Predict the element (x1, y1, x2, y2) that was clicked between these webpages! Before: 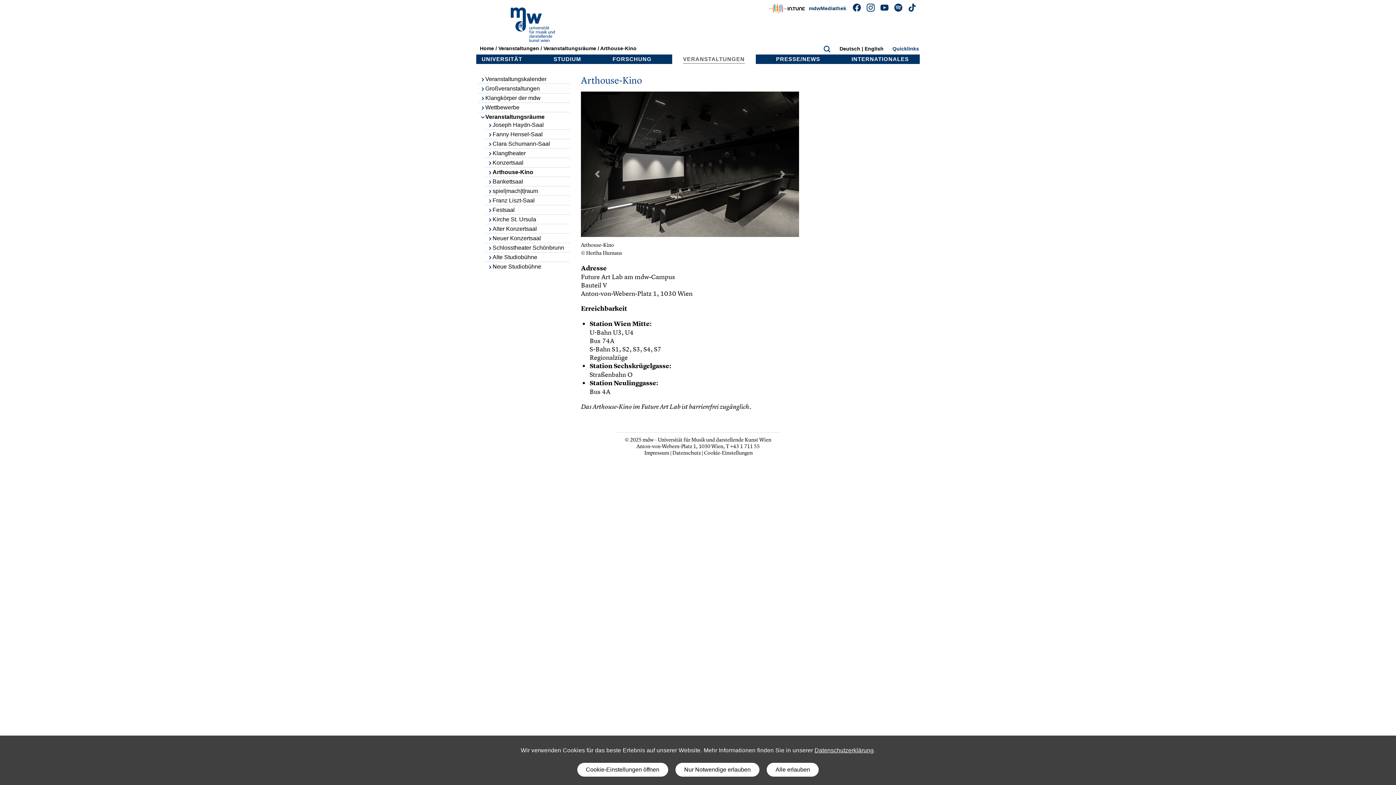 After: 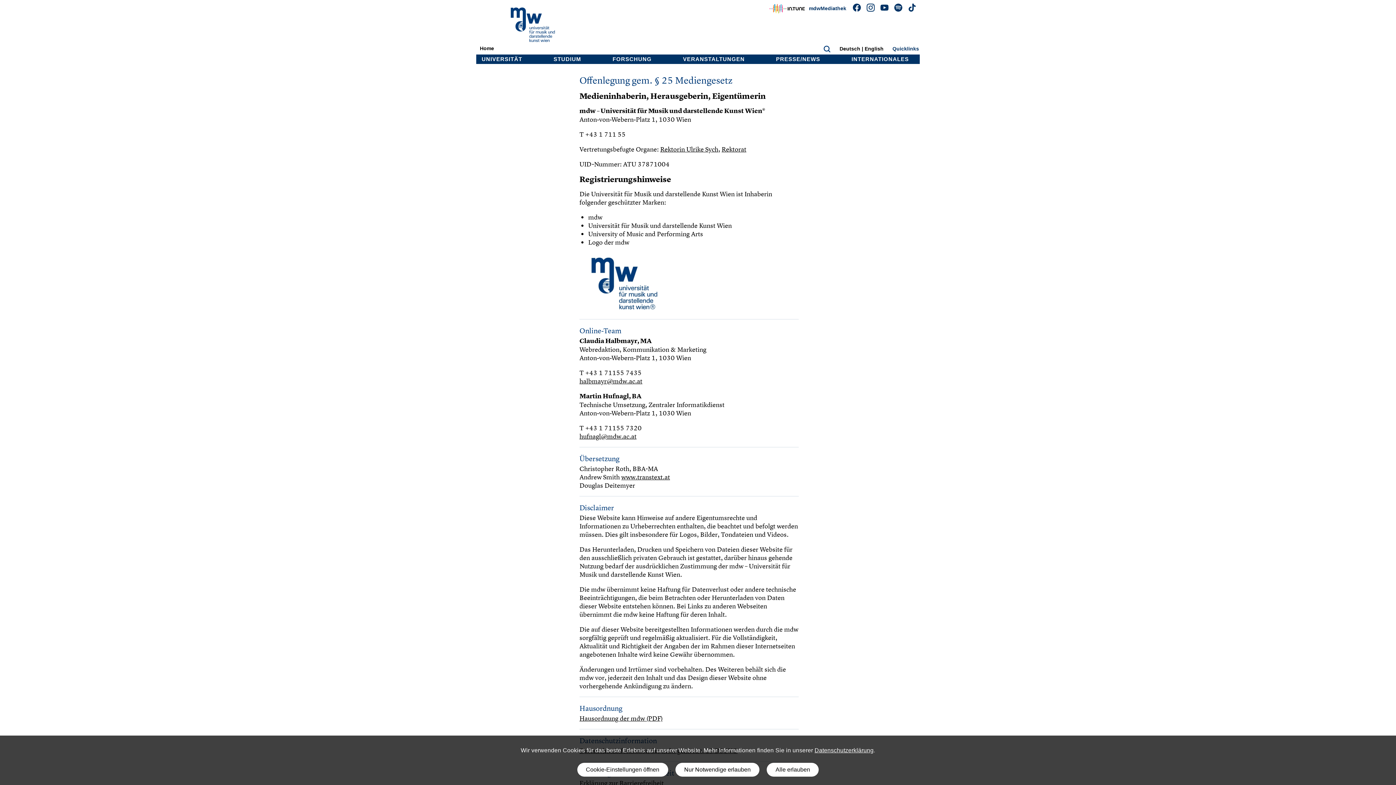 Action: bbox: (644, 449, 669, 456) label: Impressum